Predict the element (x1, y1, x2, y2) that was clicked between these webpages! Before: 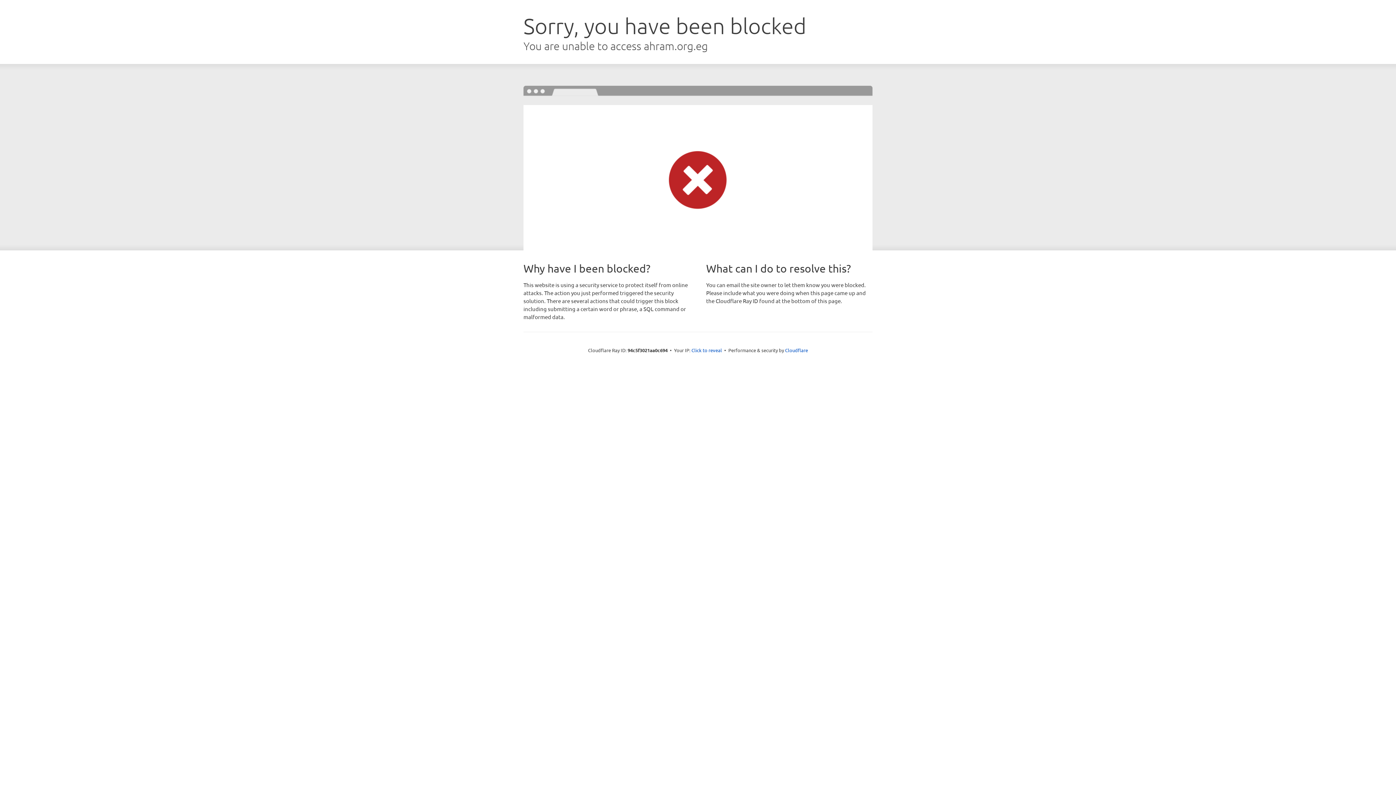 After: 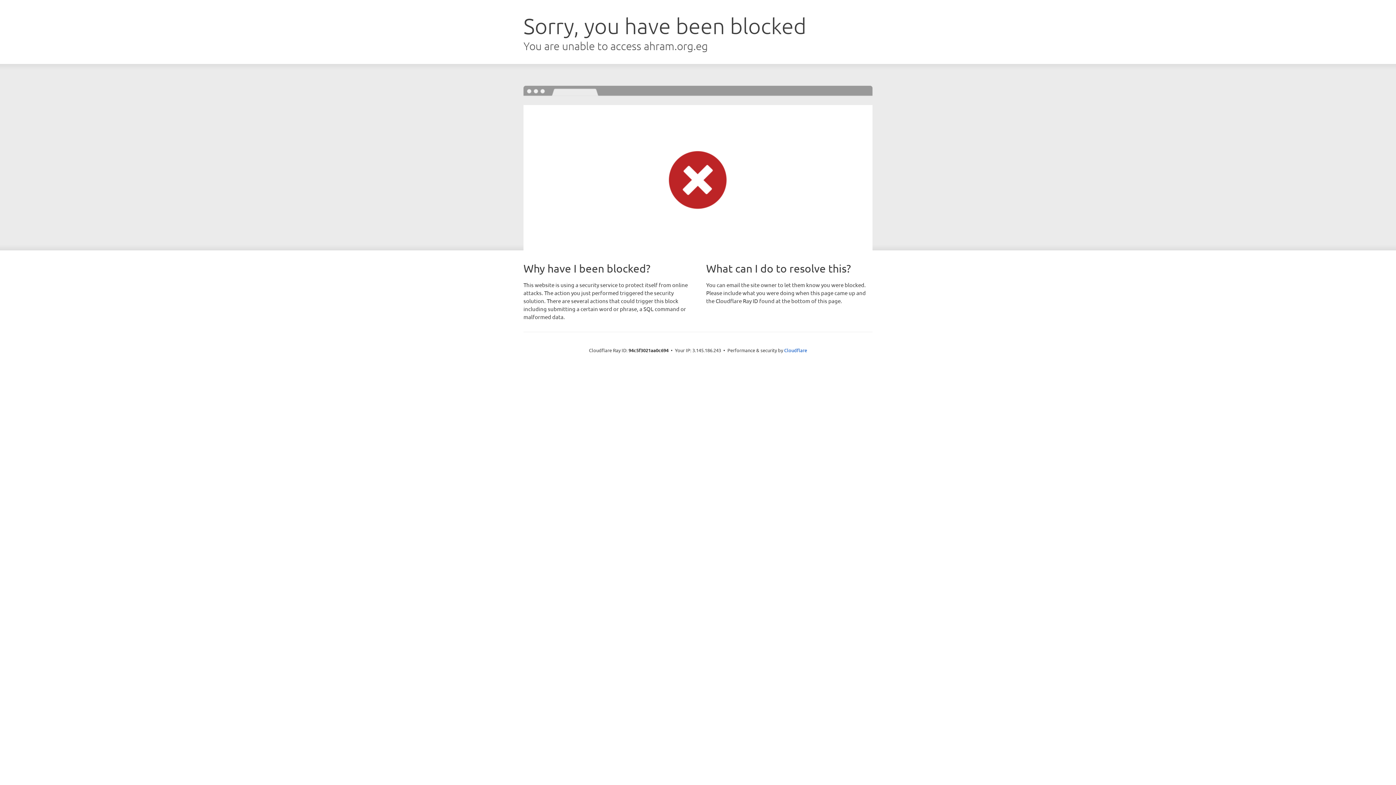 Action: bbox: (691, 346, 722, 353) label: Click to reveal